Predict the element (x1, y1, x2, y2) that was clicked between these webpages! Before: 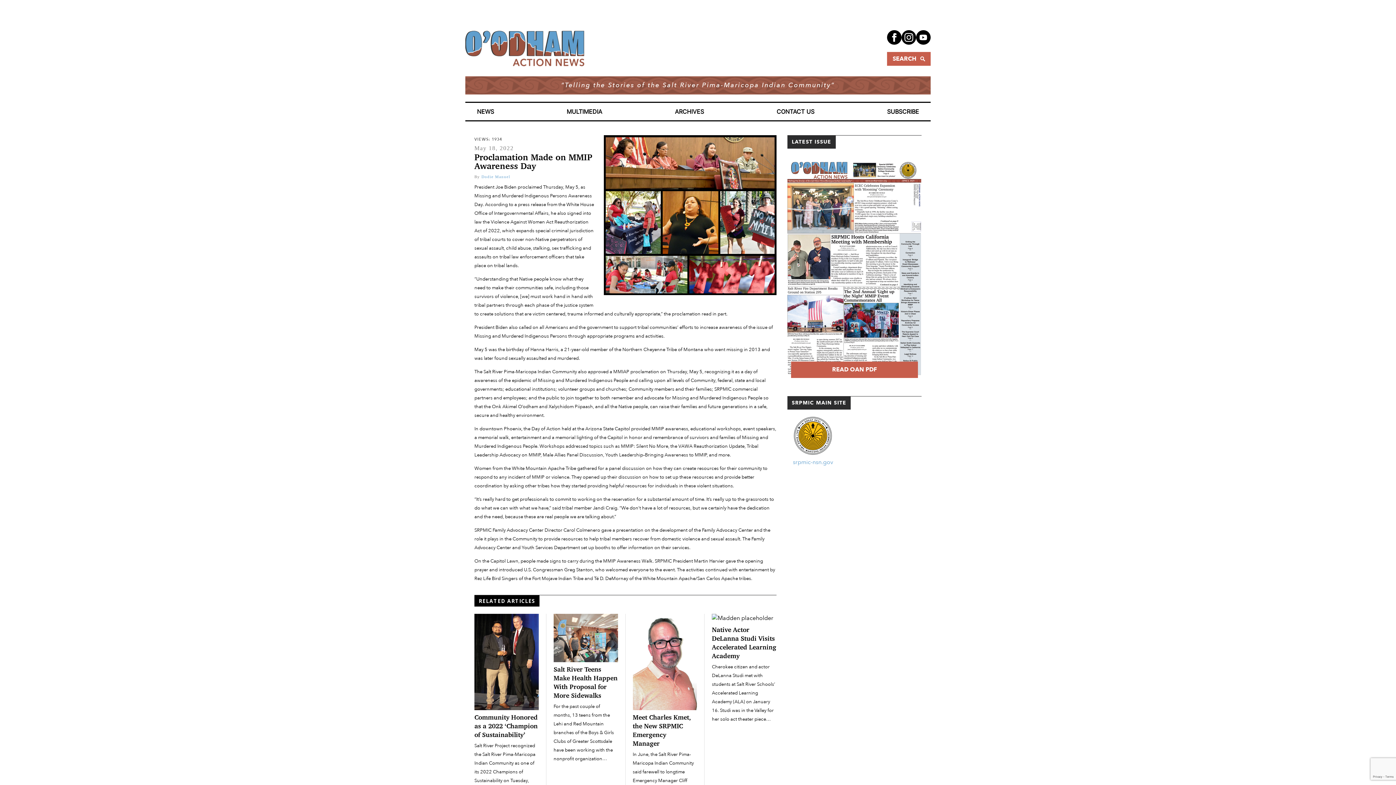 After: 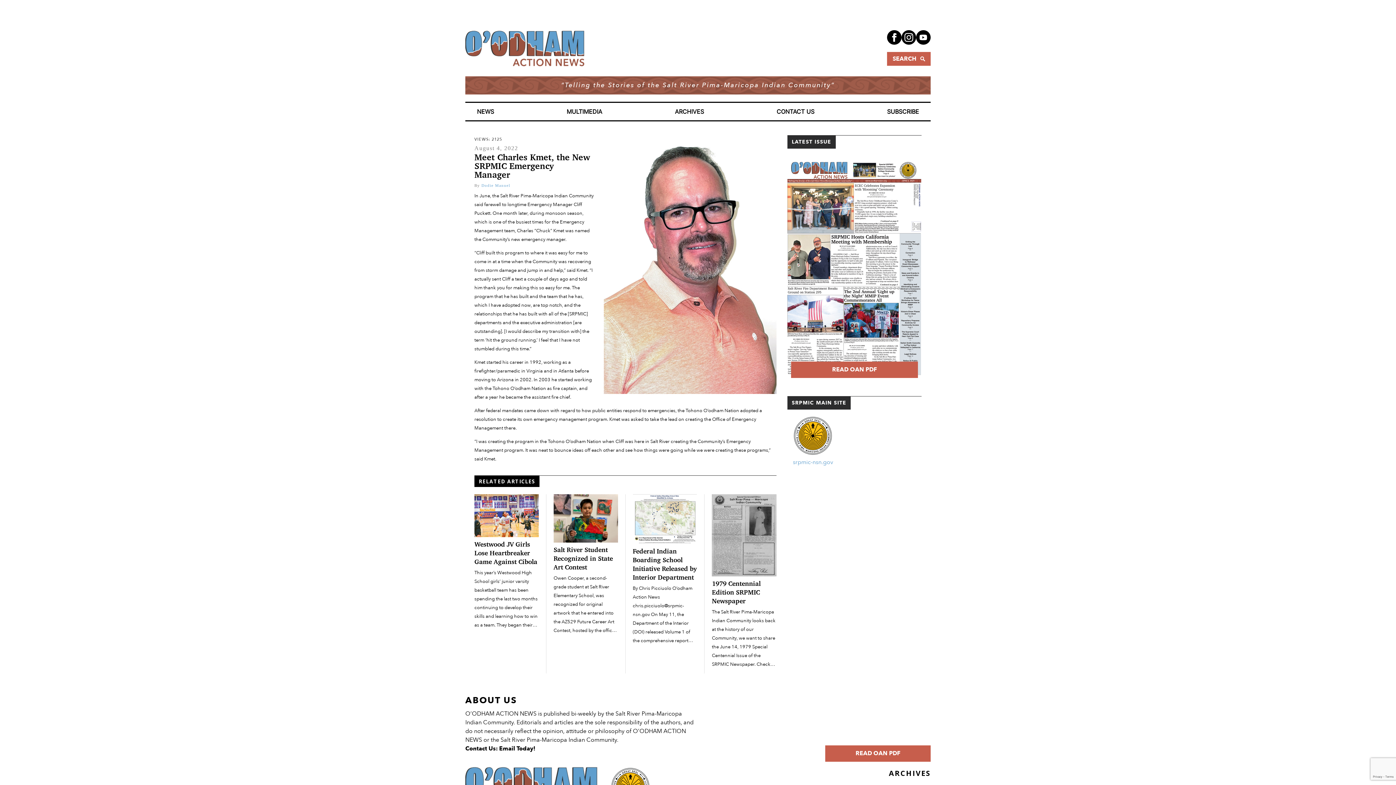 Action: label: Meet Charles Kmet, the New SRPMIC Emergency Manager 

In June, the Salt River Pima-Maricopa Indian Community said farewell to longtime Emergency Manager Cliff Puckett. One month later, during monsoon season, which is one of the busiest times for the Emergency Management team, Charles “Chuck” Kmet was named the Community’s new emergency manager.  “Cliff built this program to where it was easy for me […] bbox: (632, 614, 697, 816)